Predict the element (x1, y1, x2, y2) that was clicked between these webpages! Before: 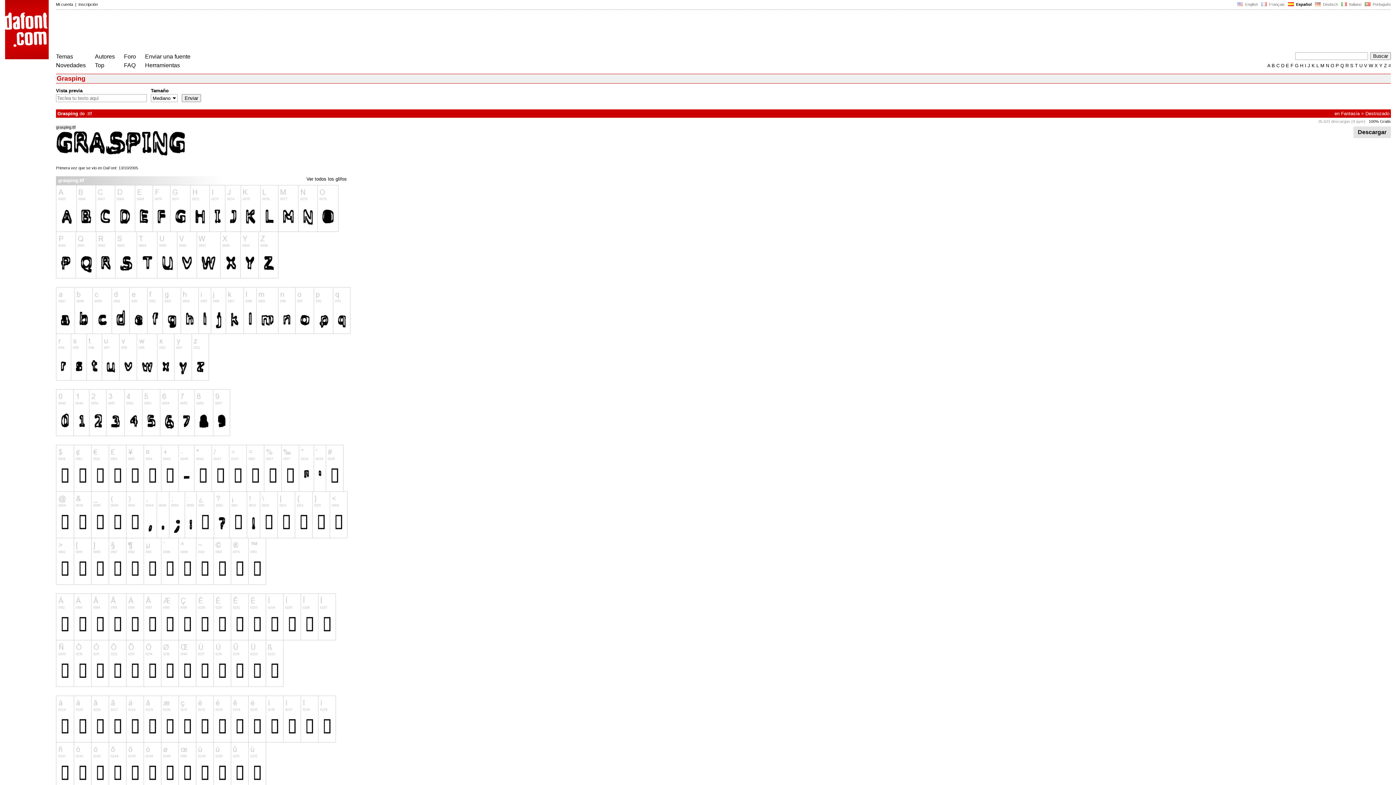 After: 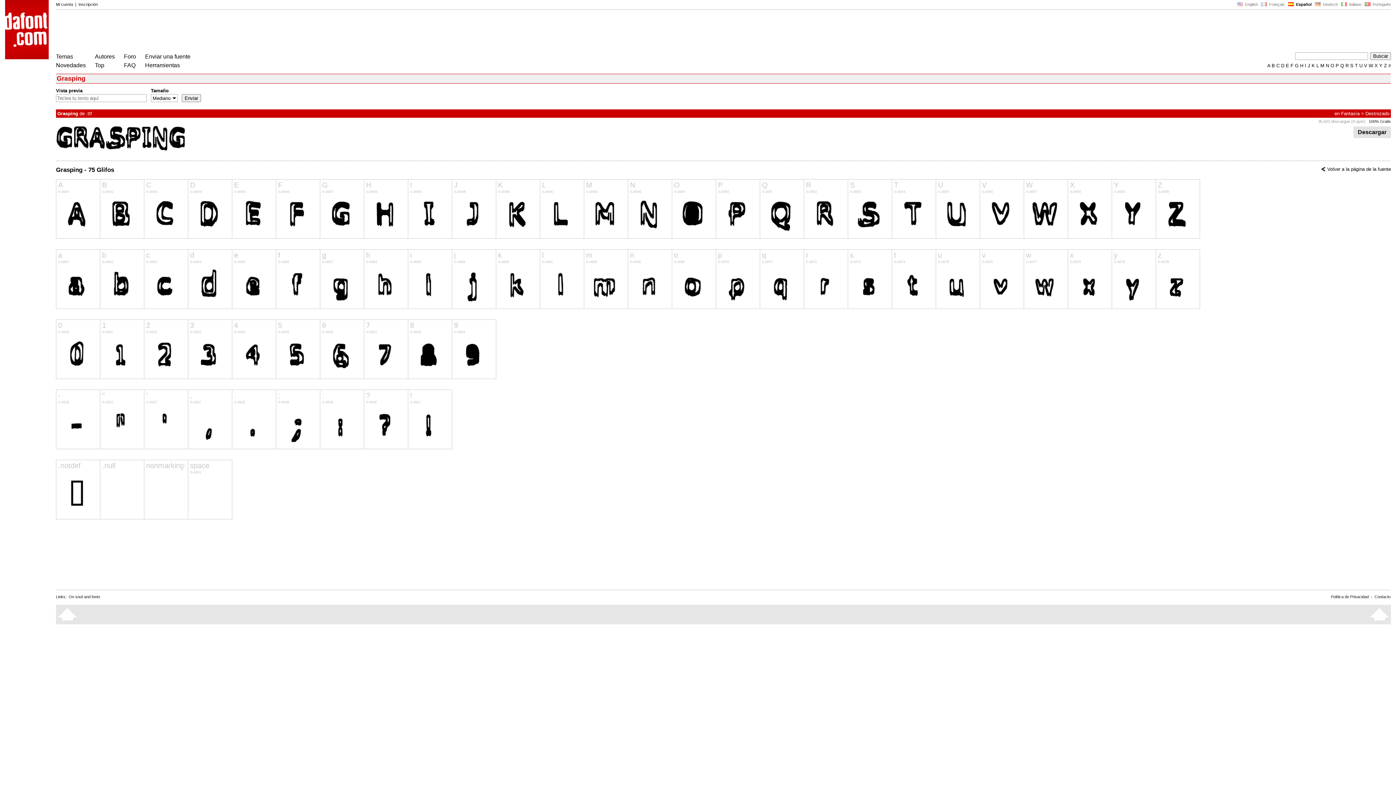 Action: label: Ver todos los glifos bbox: (306, 176, 346, 181)